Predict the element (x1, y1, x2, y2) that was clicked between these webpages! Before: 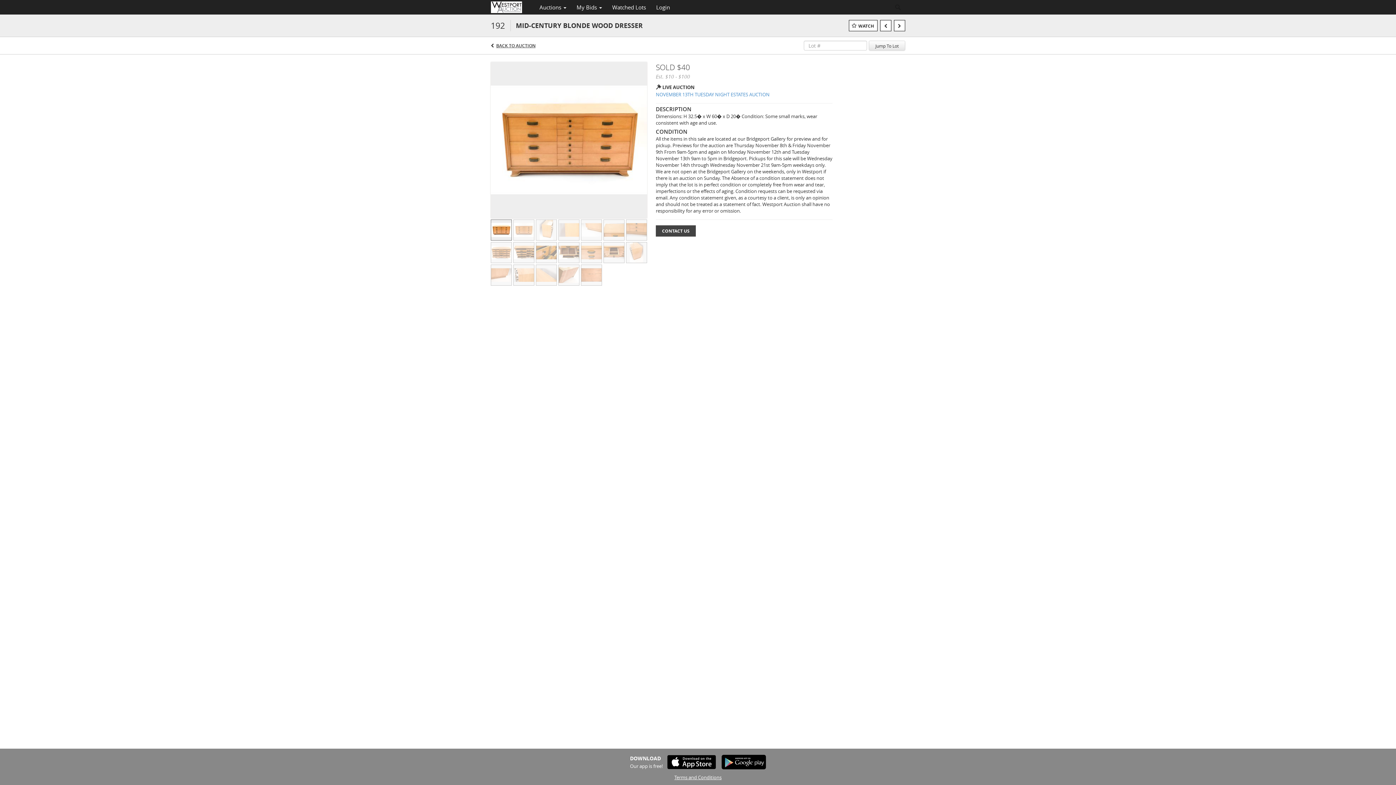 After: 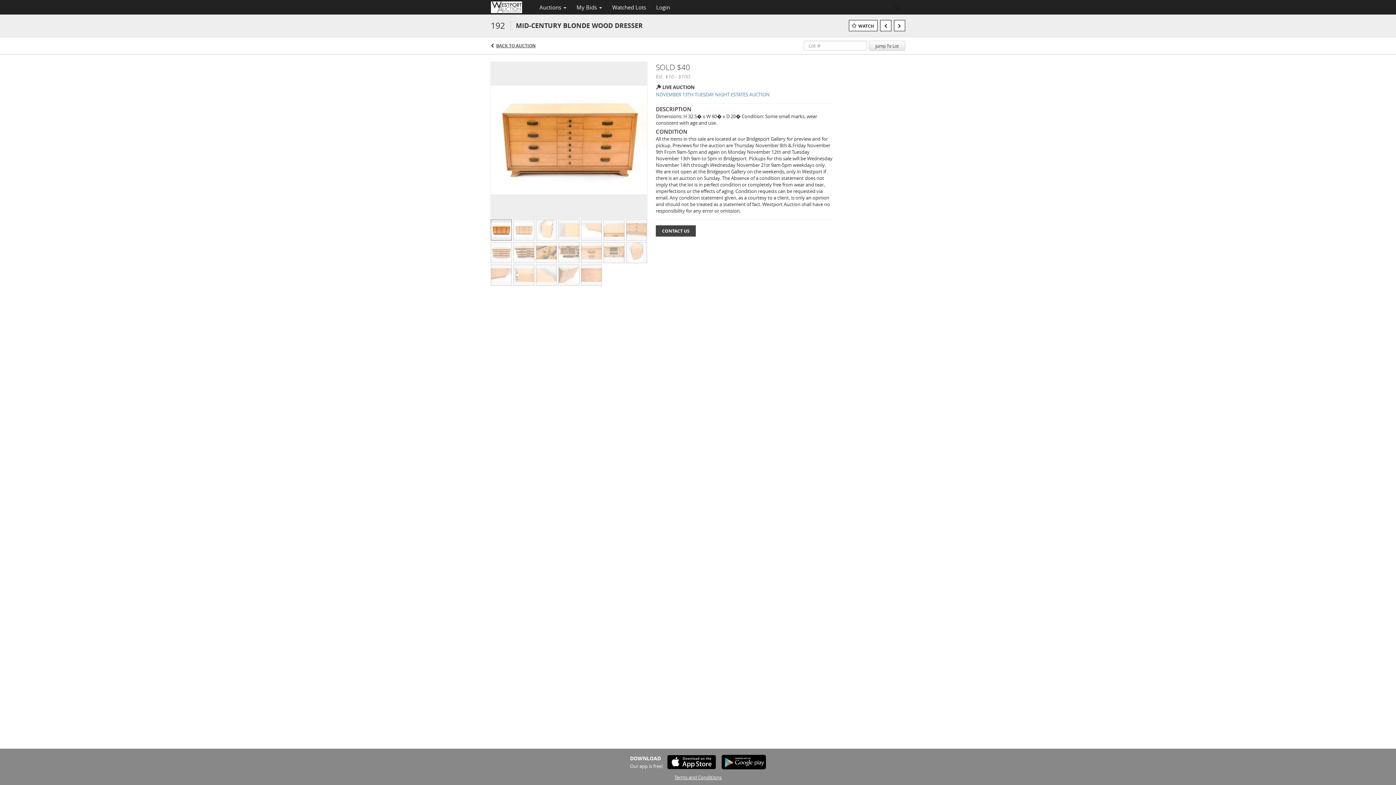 Action: bbox: (674, 774, 721, 781) label: Terms and Conditions